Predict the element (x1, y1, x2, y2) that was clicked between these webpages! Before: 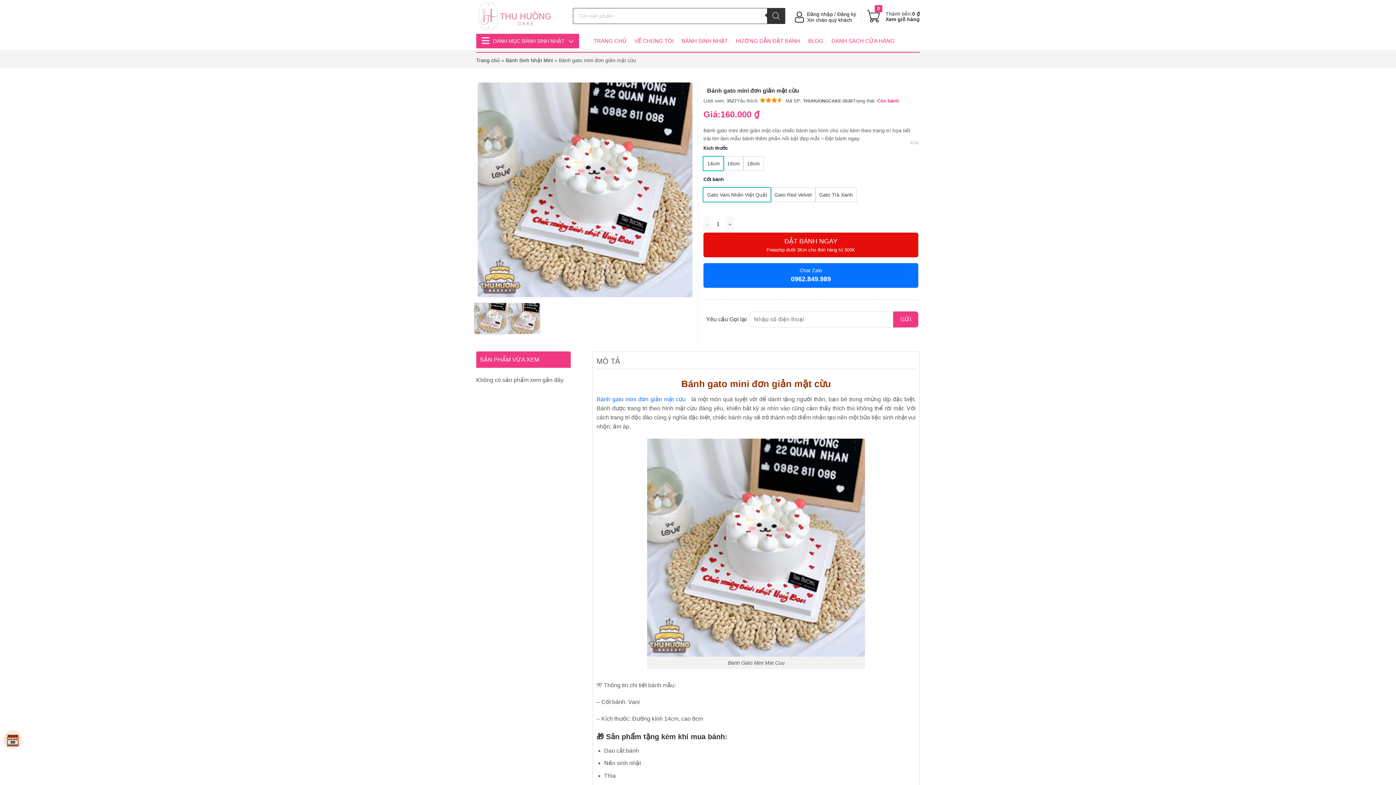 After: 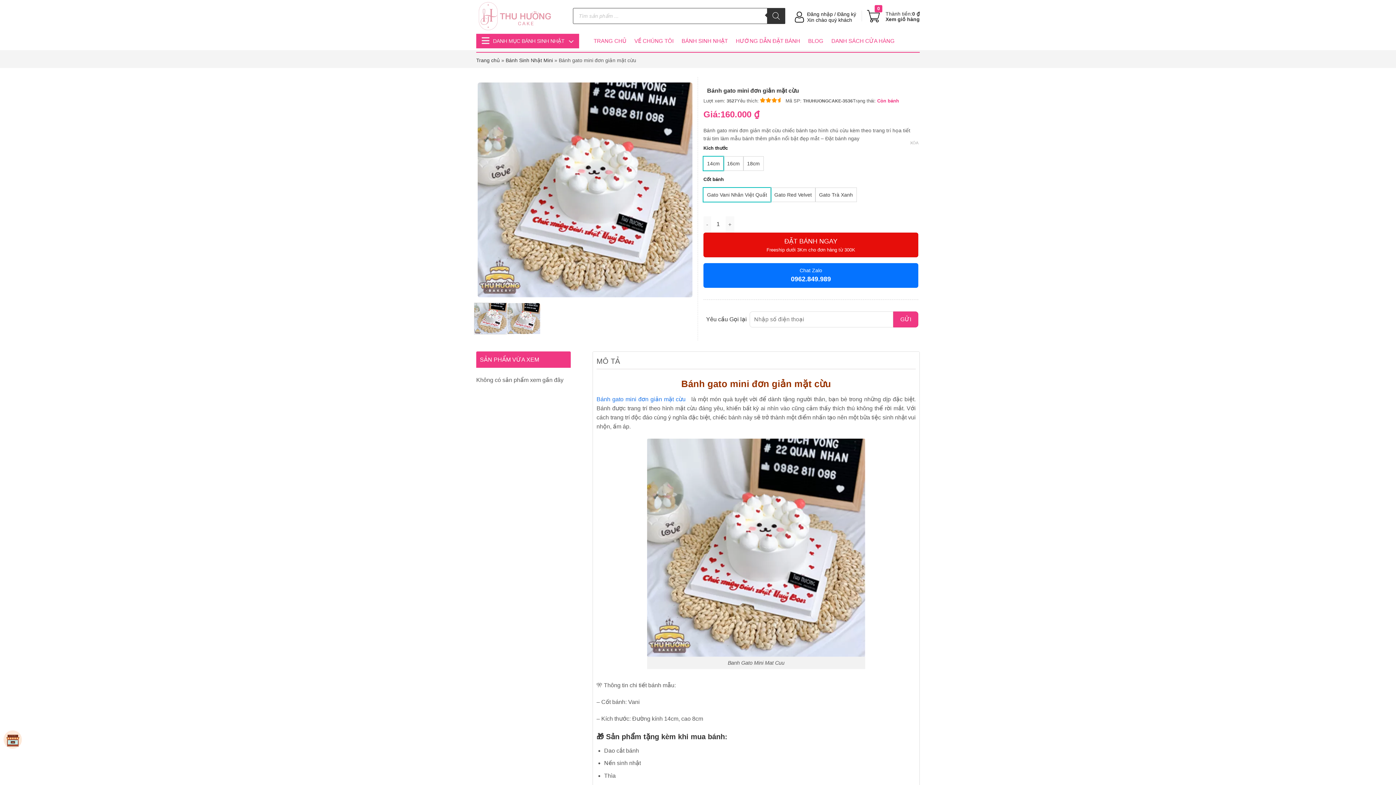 Action: bbox: (476, 0, 562, 32)